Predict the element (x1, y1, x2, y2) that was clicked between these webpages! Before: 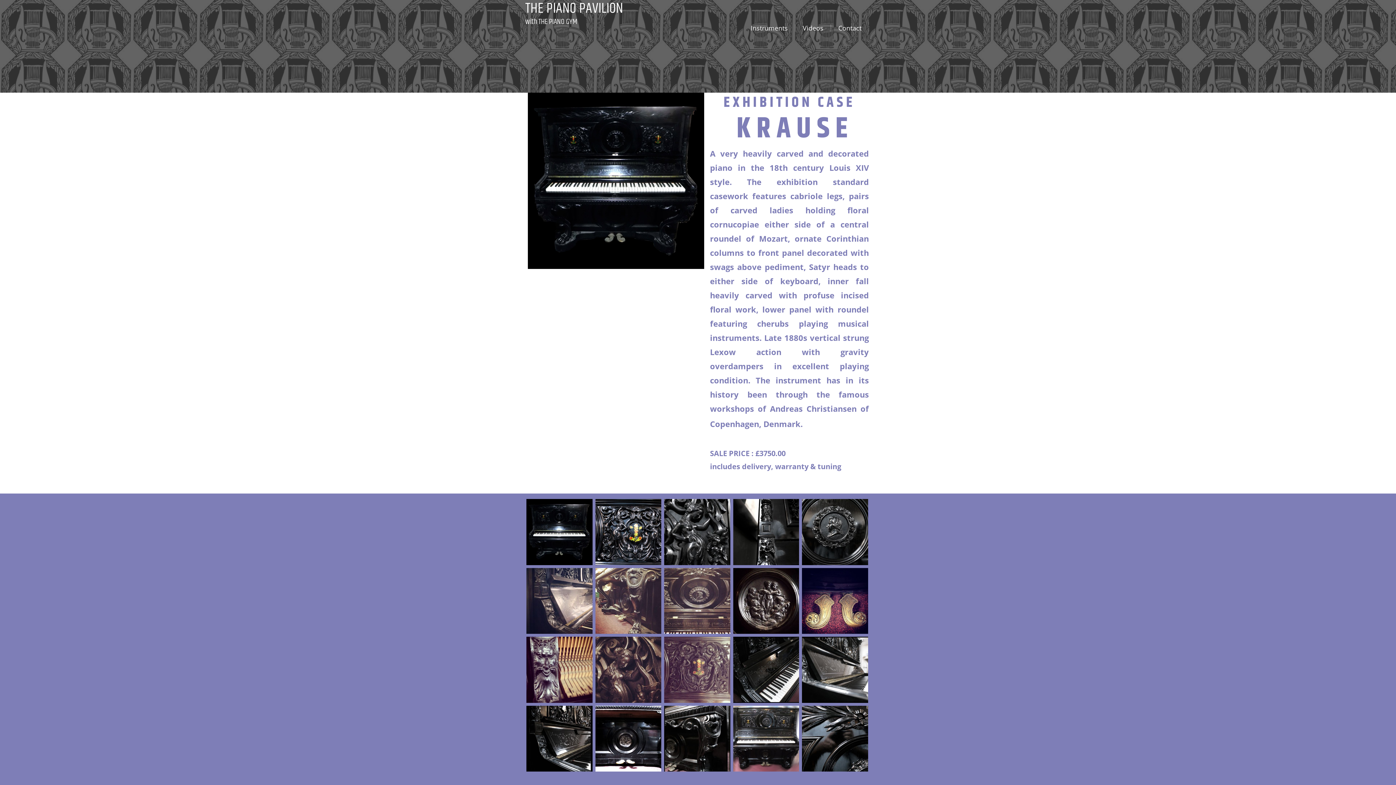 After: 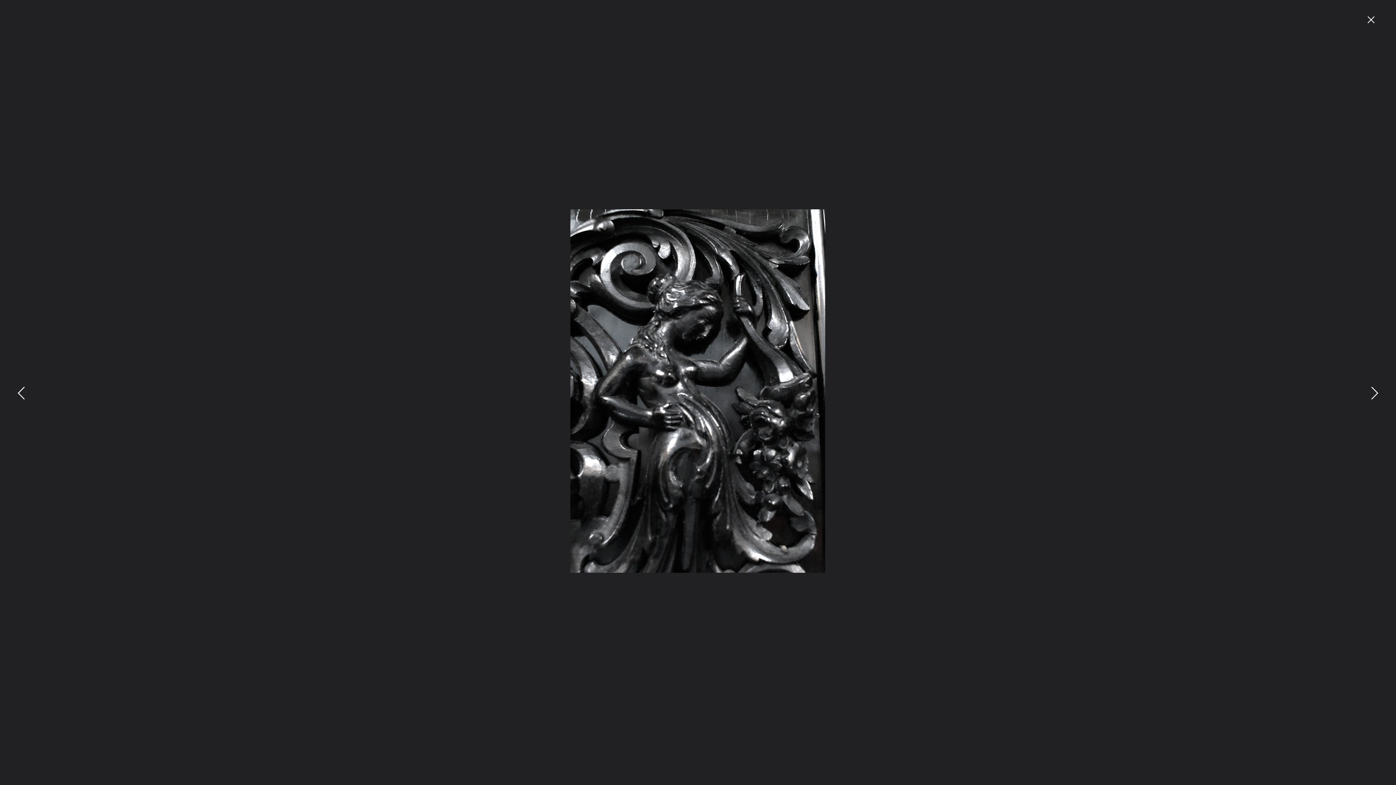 Action: bbox: (664, 499, 730, 565)